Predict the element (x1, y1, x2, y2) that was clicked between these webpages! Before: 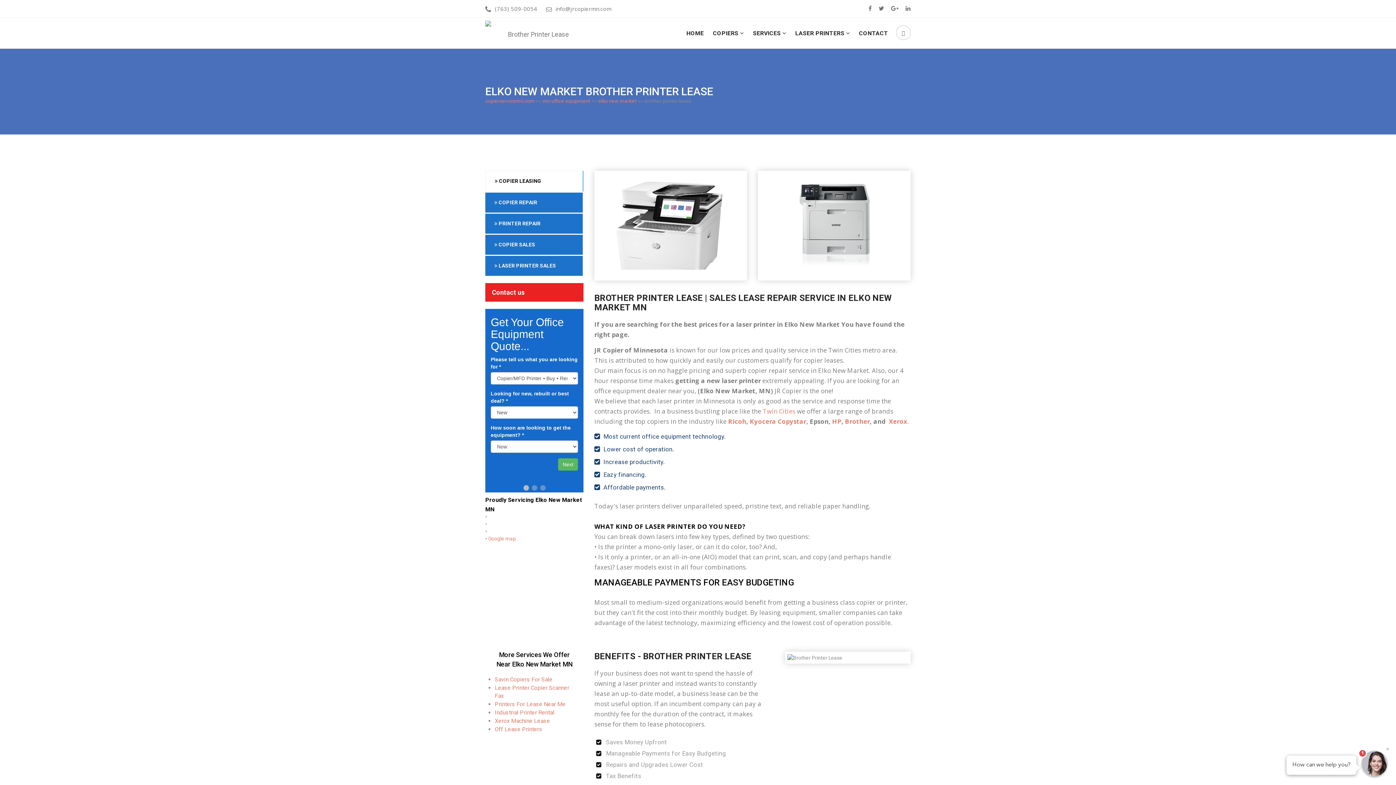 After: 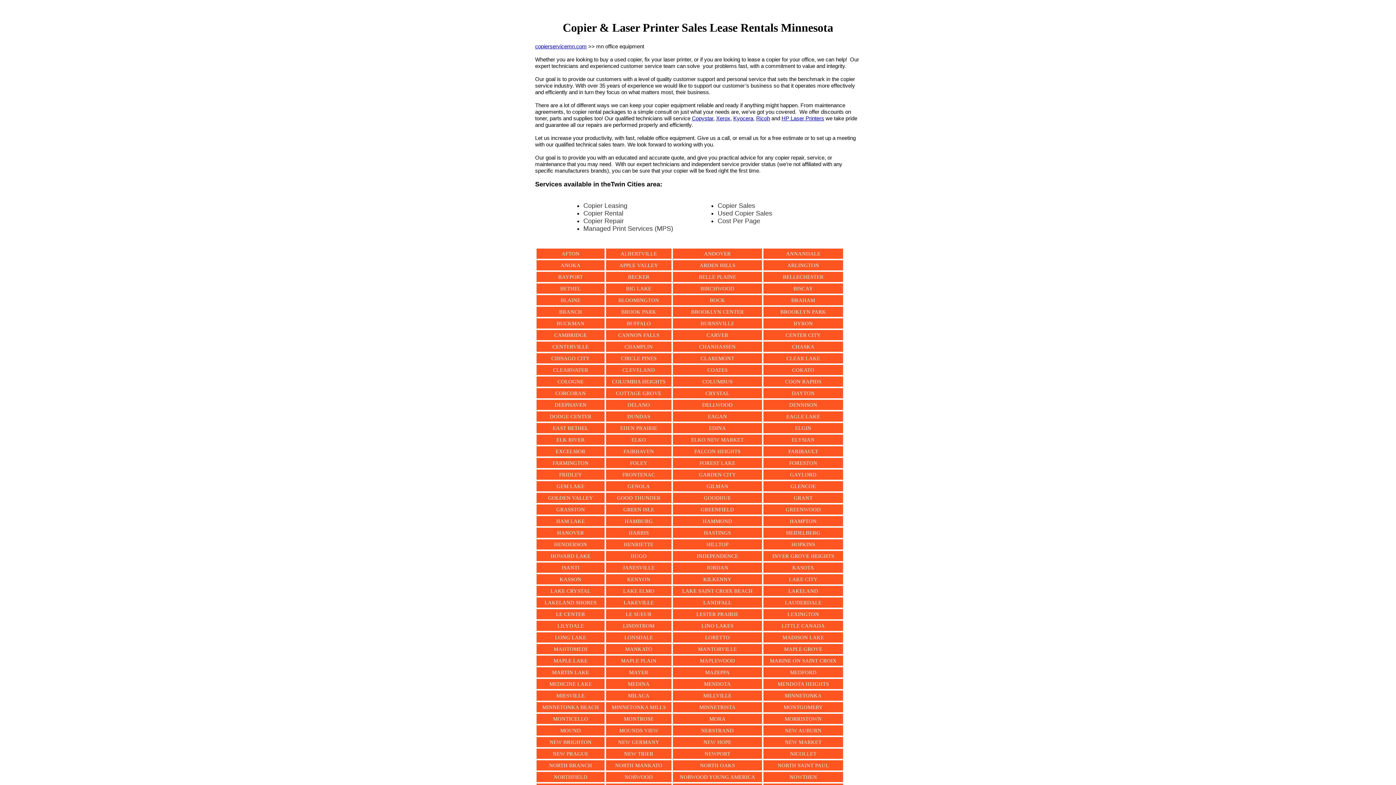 Action: label: mn office equipment bbox: (542, 98, 590, 104)